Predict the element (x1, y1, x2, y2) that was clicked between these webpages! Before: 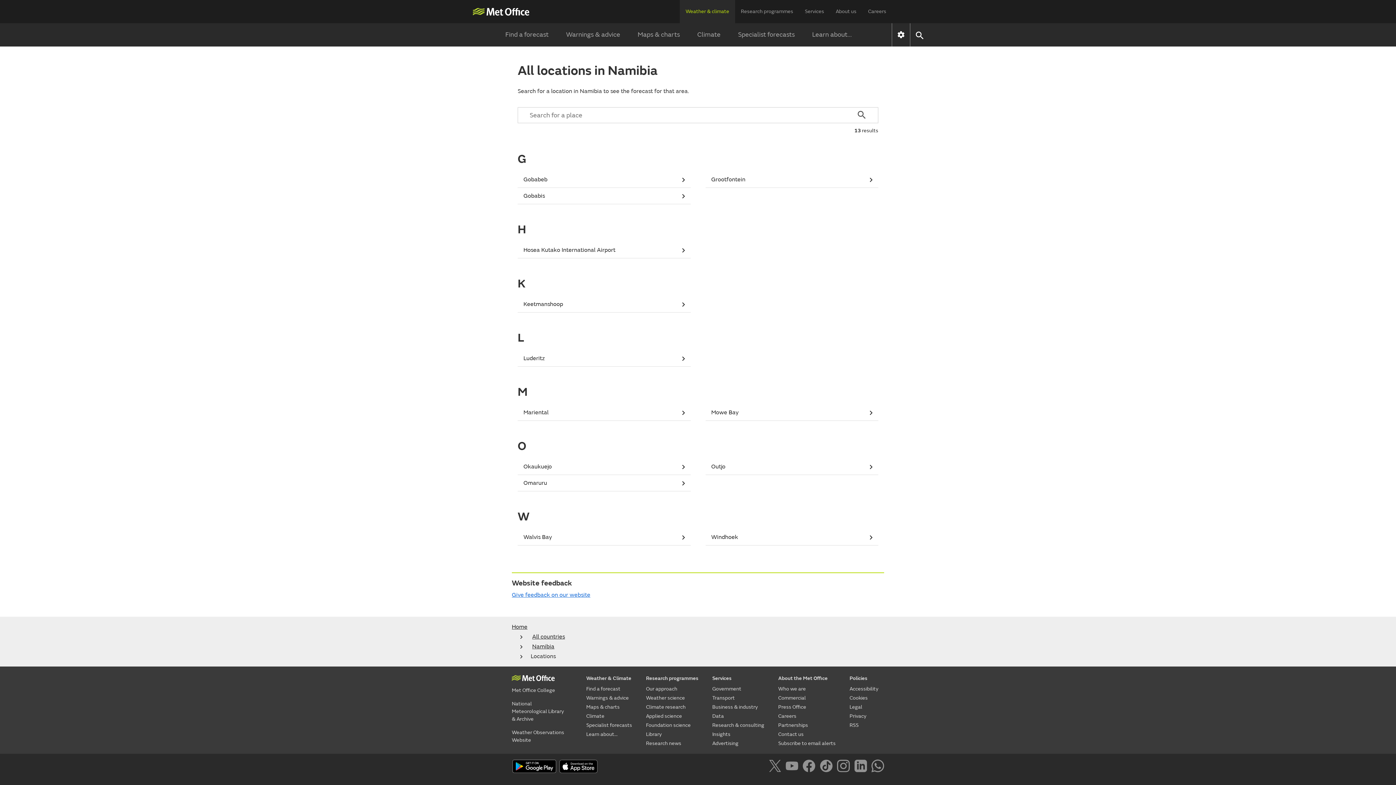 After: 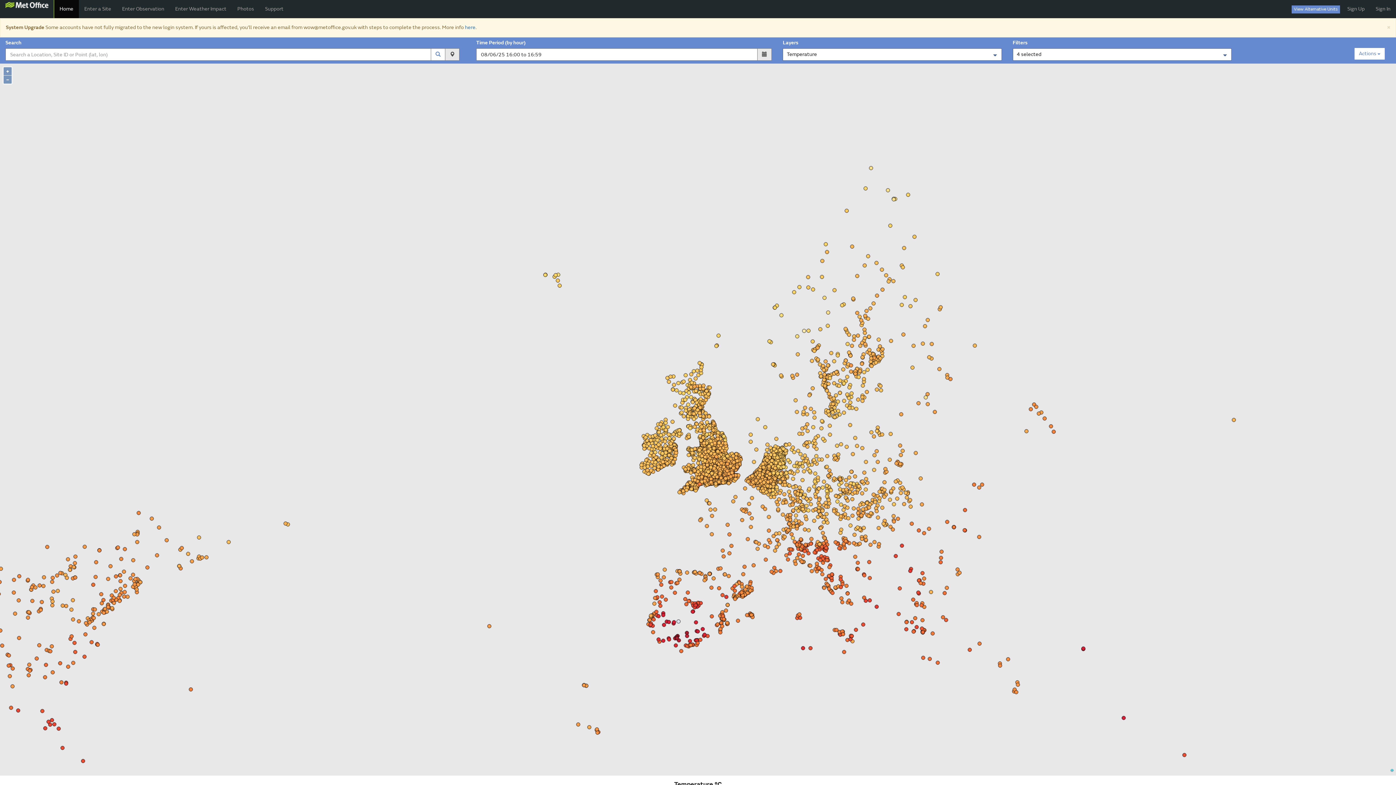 Action: bbox: (512, 728, 566, 745) label: Weather Observations Website